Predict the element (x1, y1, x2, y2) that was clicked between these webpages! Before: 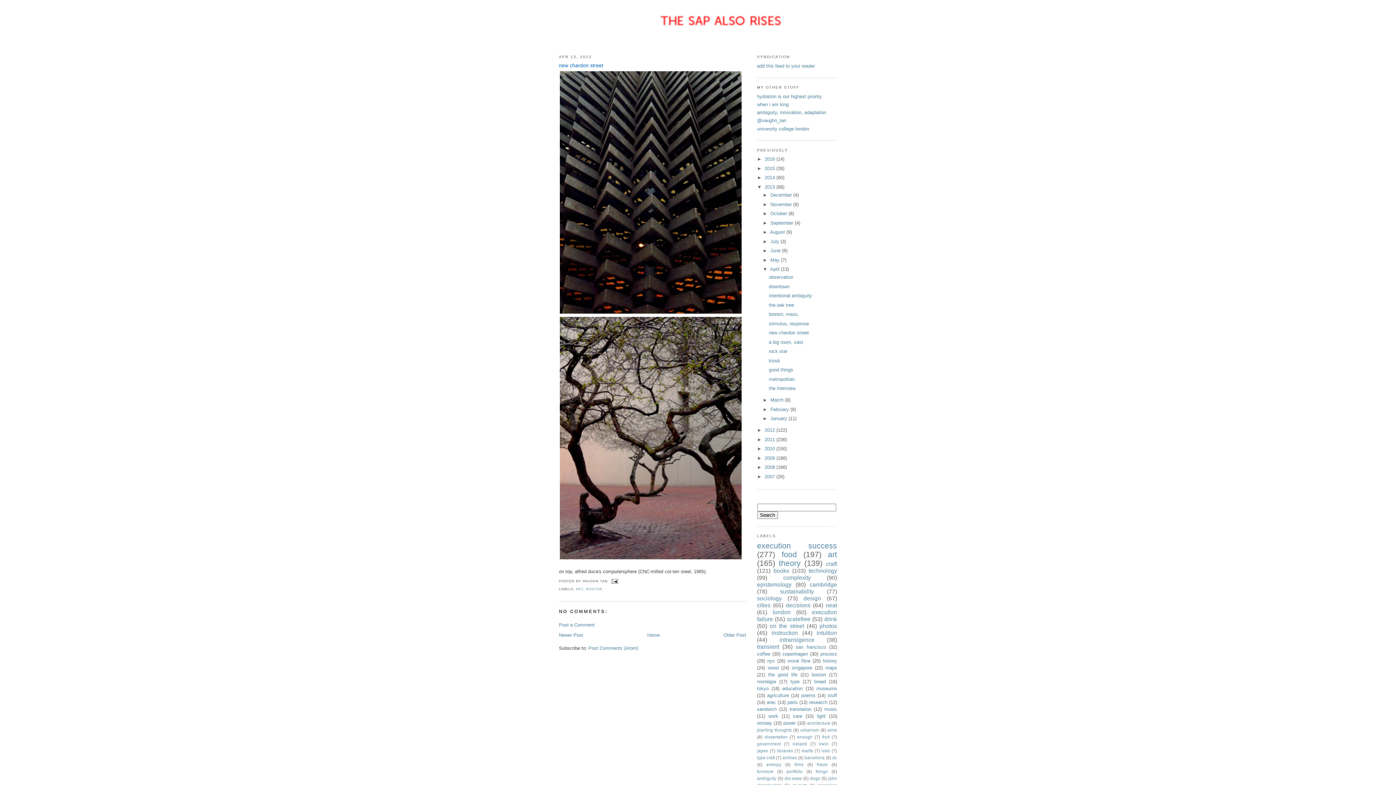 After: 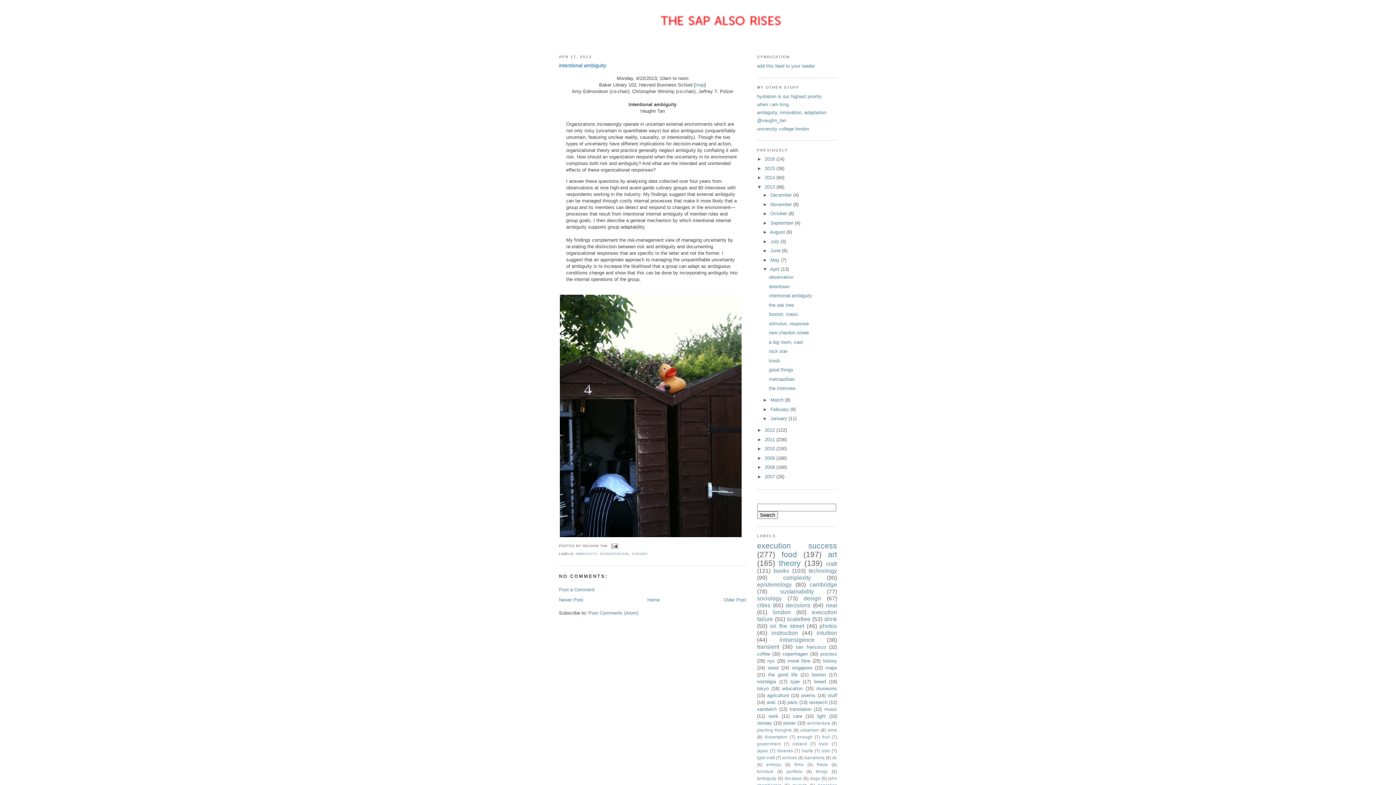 Action: label: intentional ambiguity bbox: (769, 293, 812, 298)